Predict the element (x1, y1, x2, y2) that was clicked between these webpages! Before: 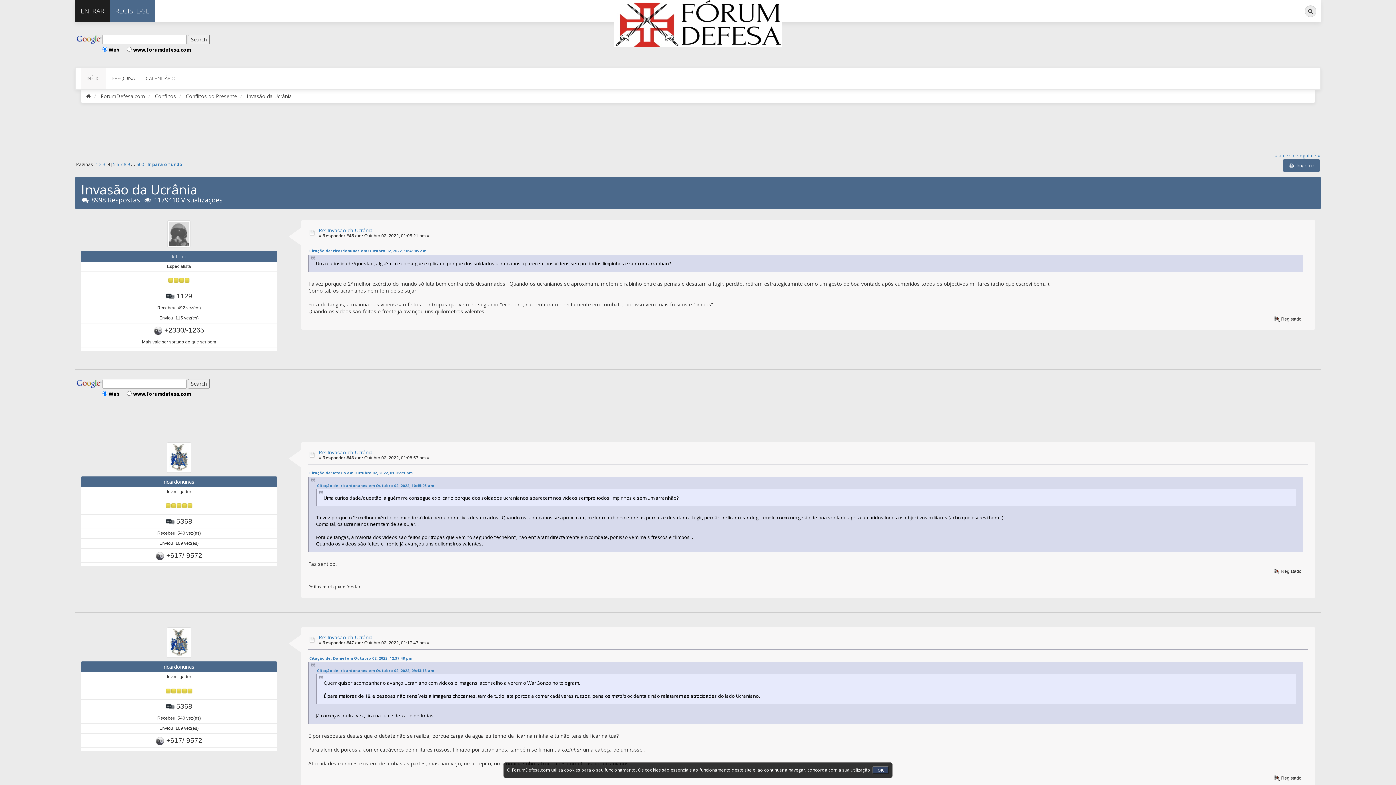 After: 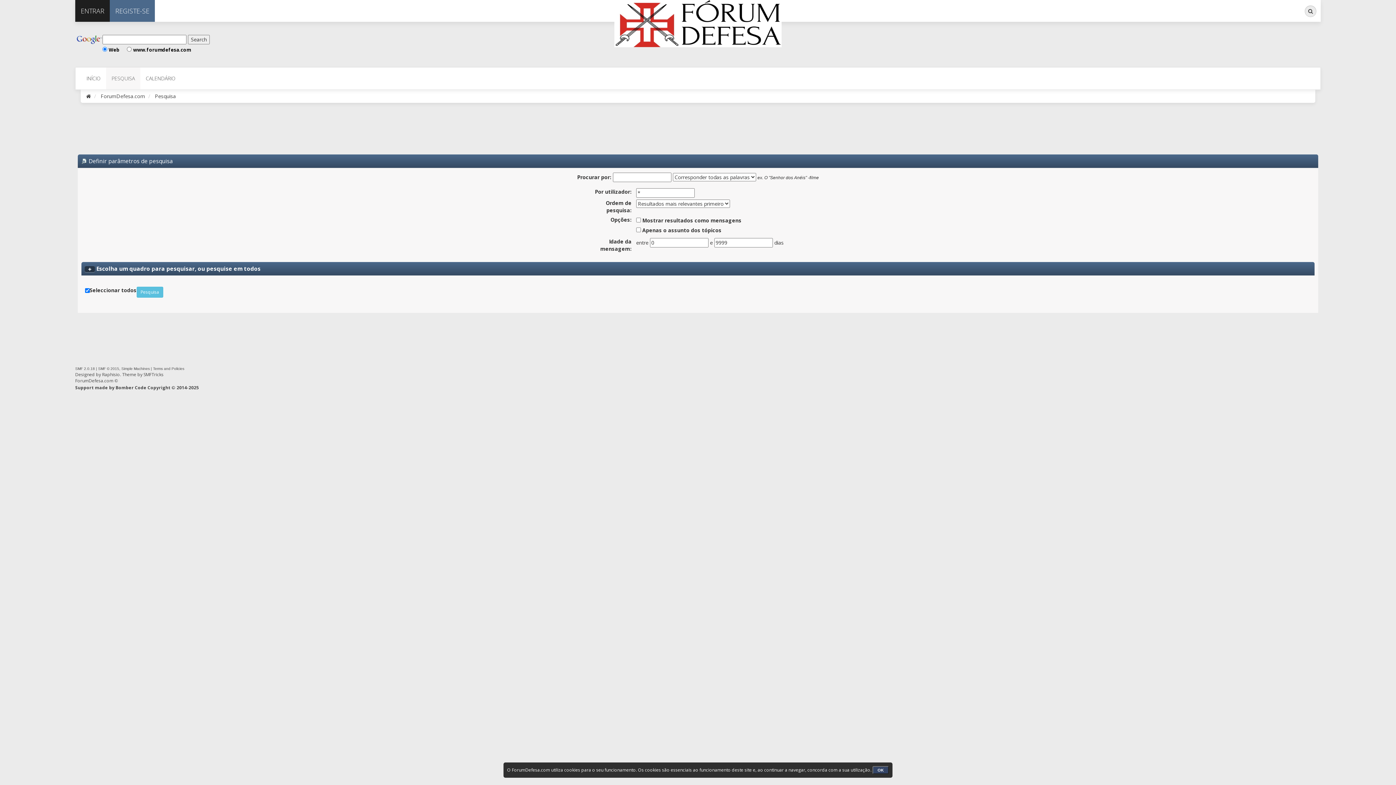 Action: bbox: (106, 67, 140, 89) label: PESQUISA